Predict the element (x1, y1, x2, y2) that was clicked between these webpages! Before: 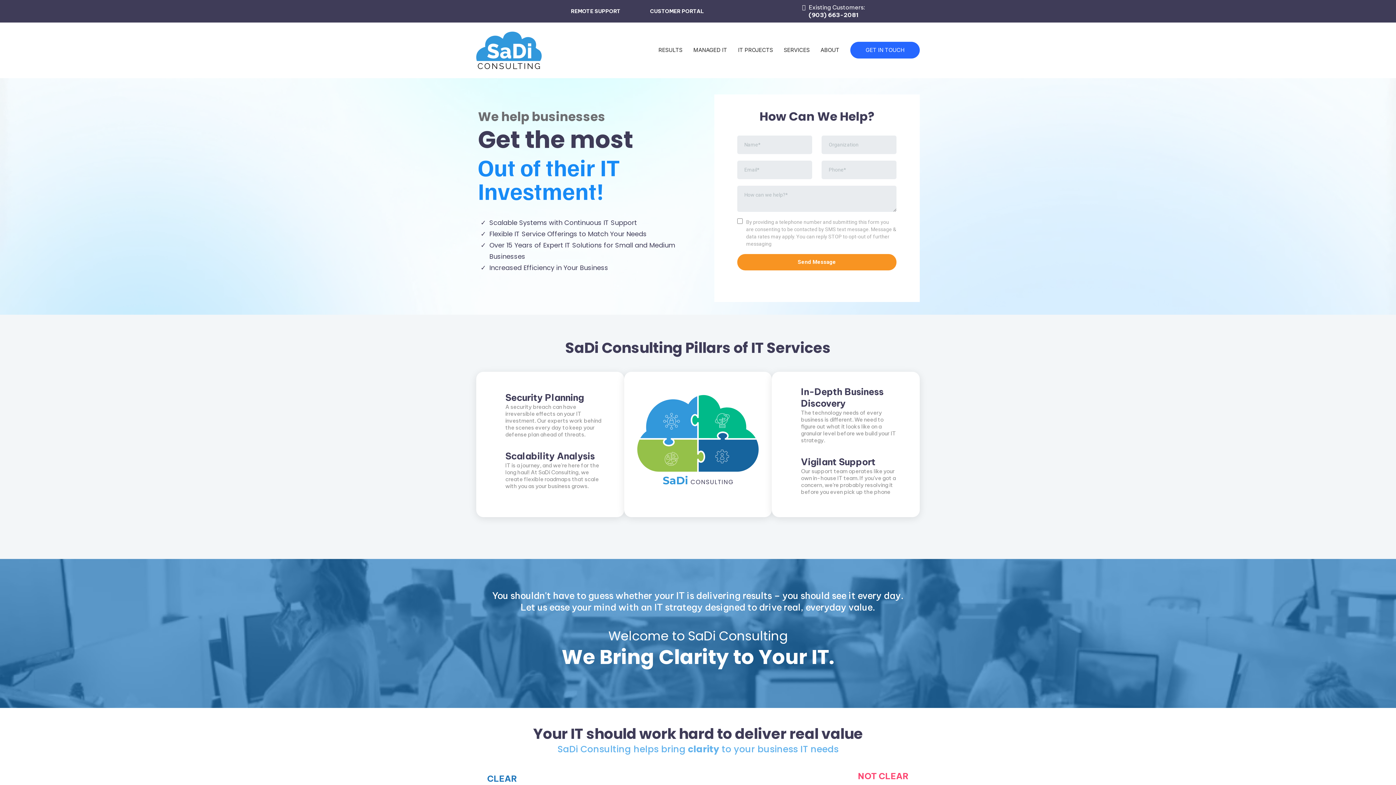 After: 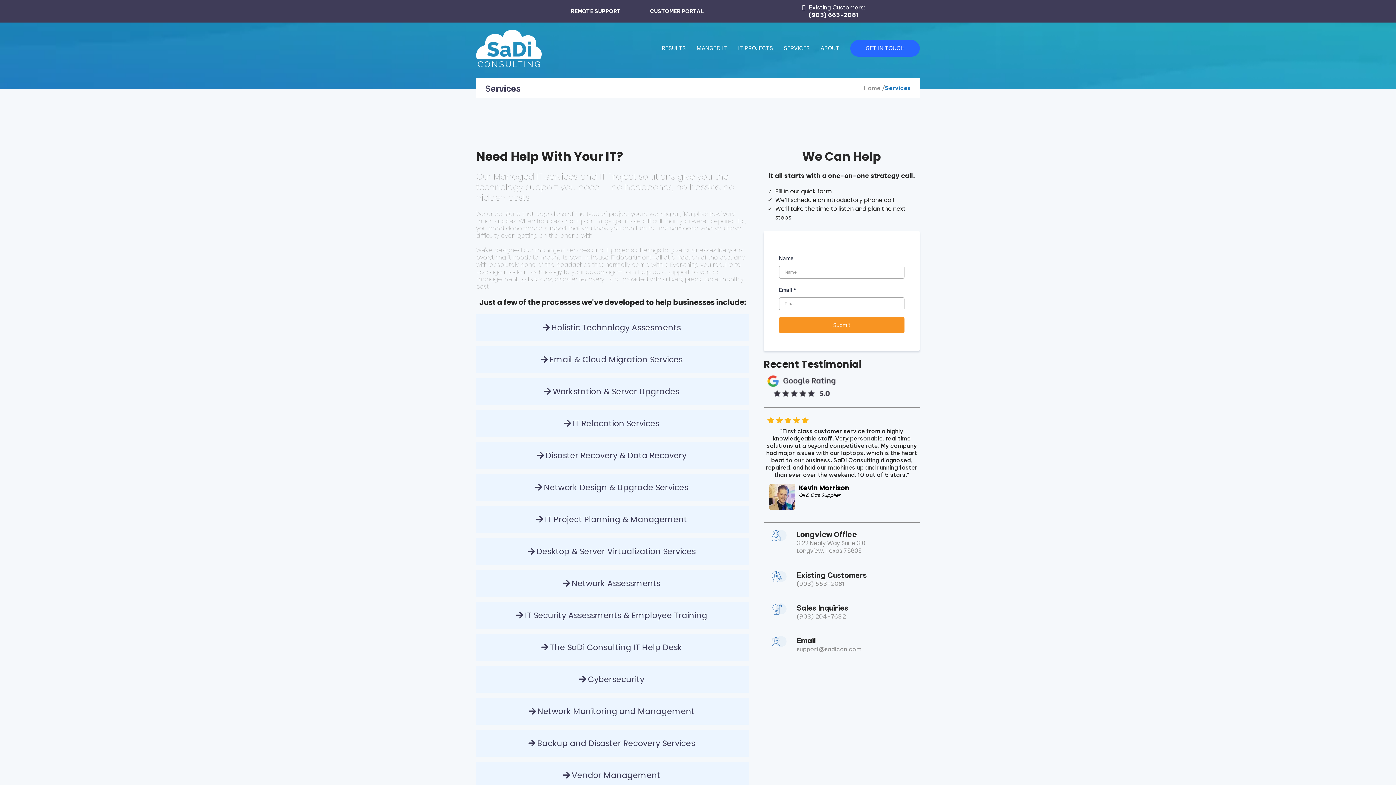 Action: bbox: (778, 46, 815, 53) label: SERVICES